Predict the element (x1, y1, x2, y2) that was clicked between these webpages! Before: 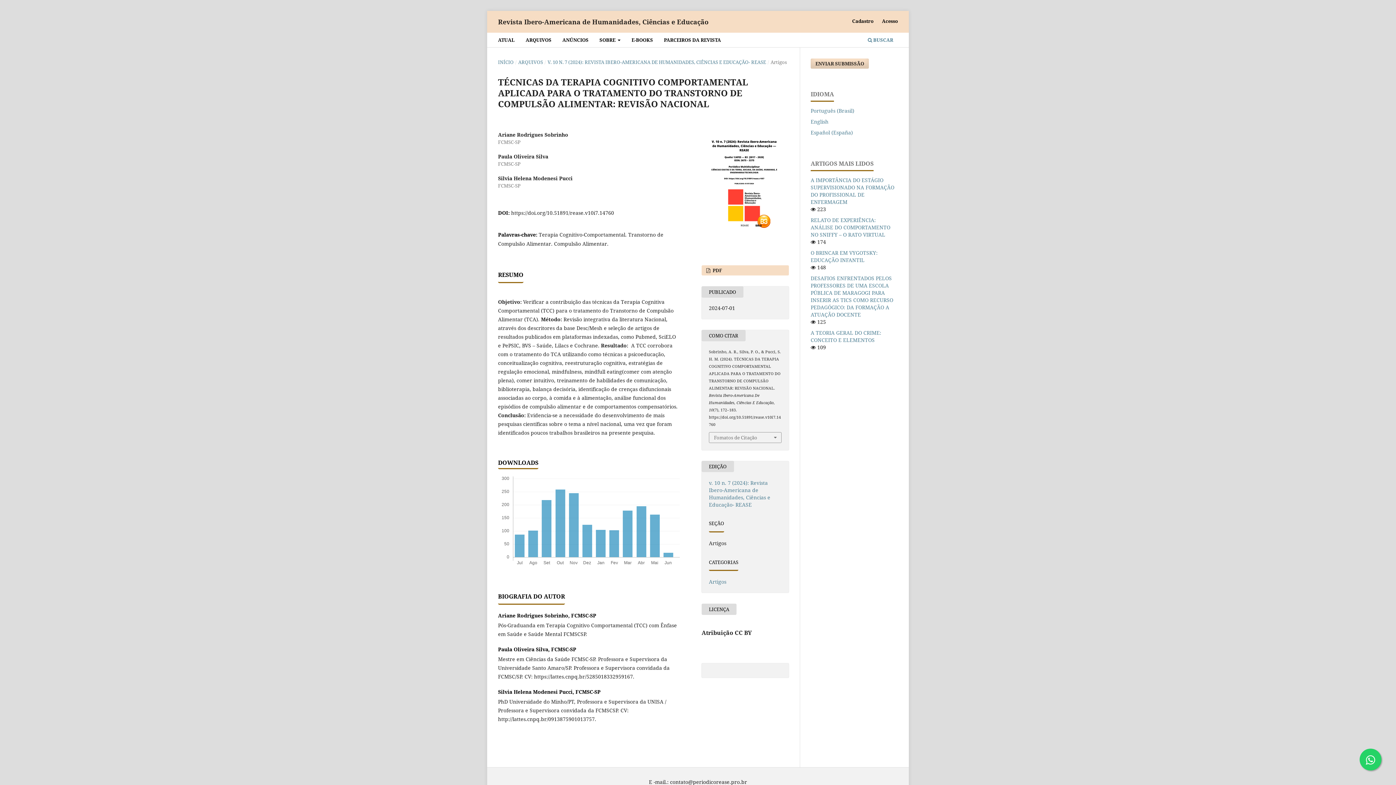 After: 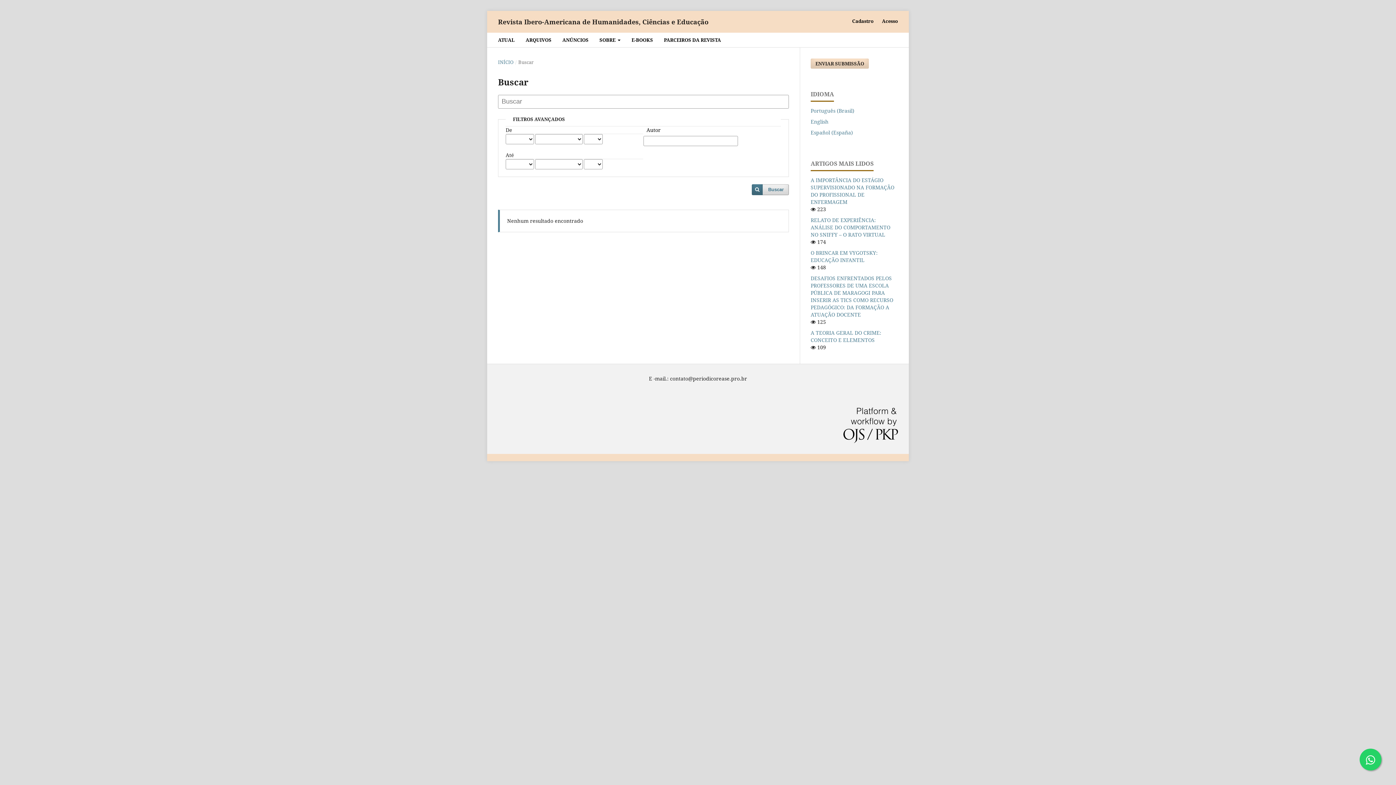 Action: label:  BUSCAR bbox: (865, 34, 895, 47)